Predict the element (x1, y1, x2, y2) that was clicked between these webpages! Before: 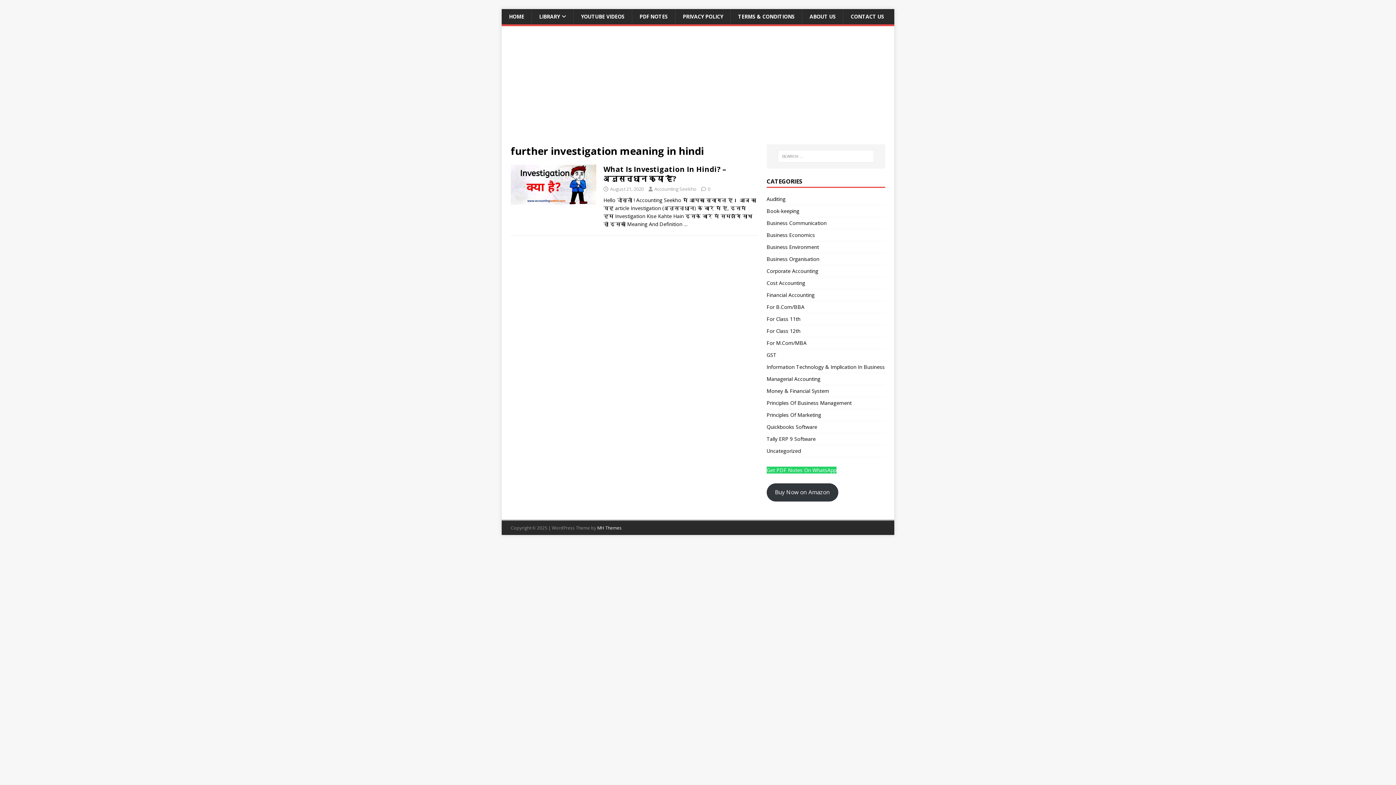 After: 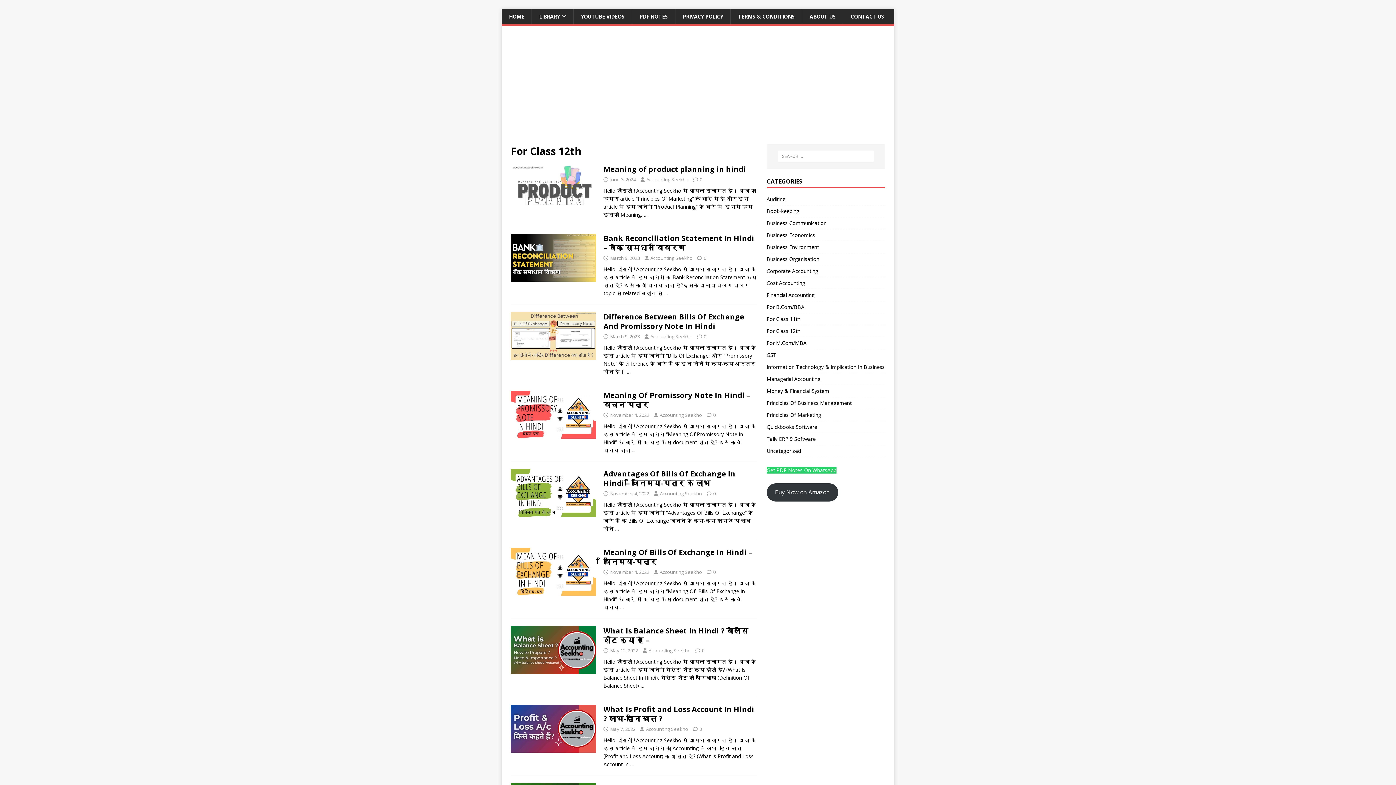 Action: label: For Class 12th bbox: (766, 325, 885, 336)